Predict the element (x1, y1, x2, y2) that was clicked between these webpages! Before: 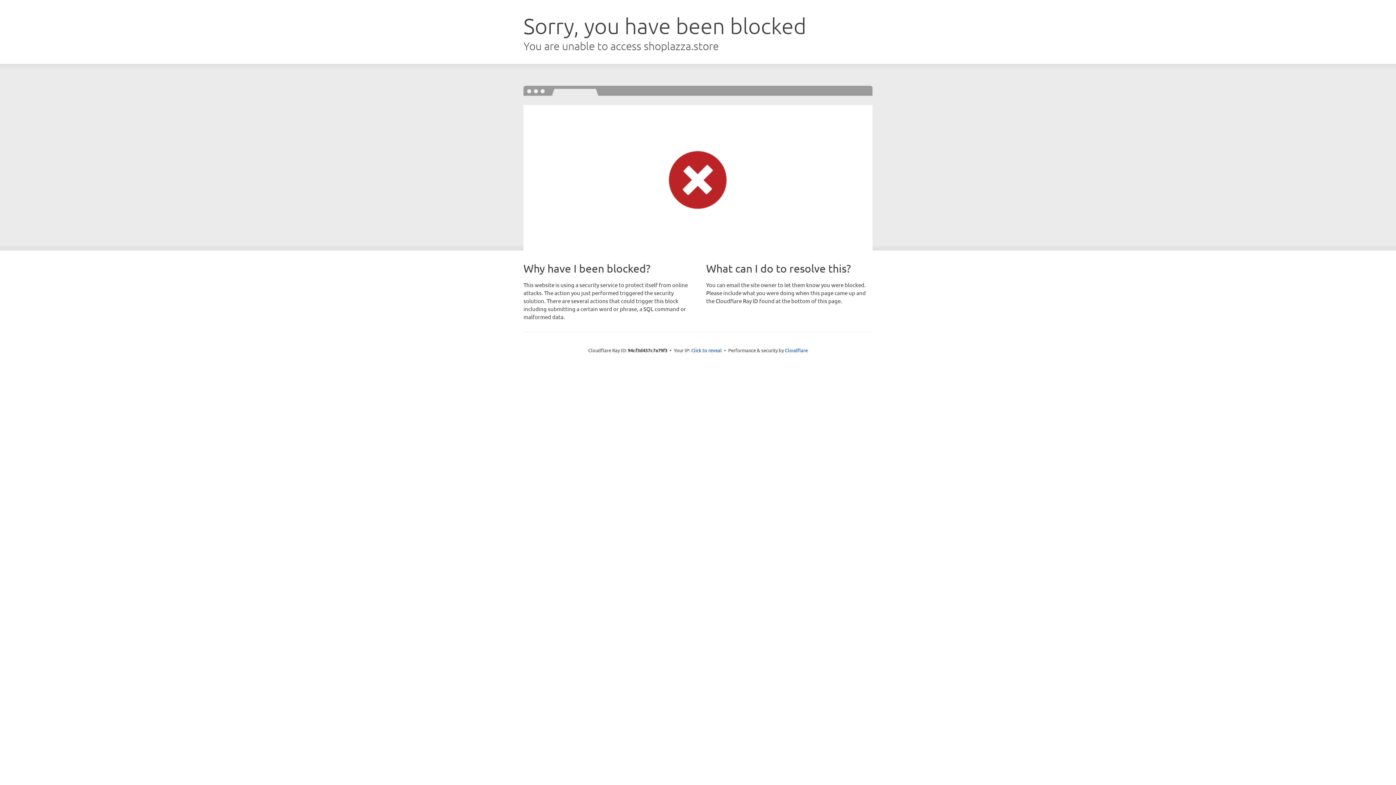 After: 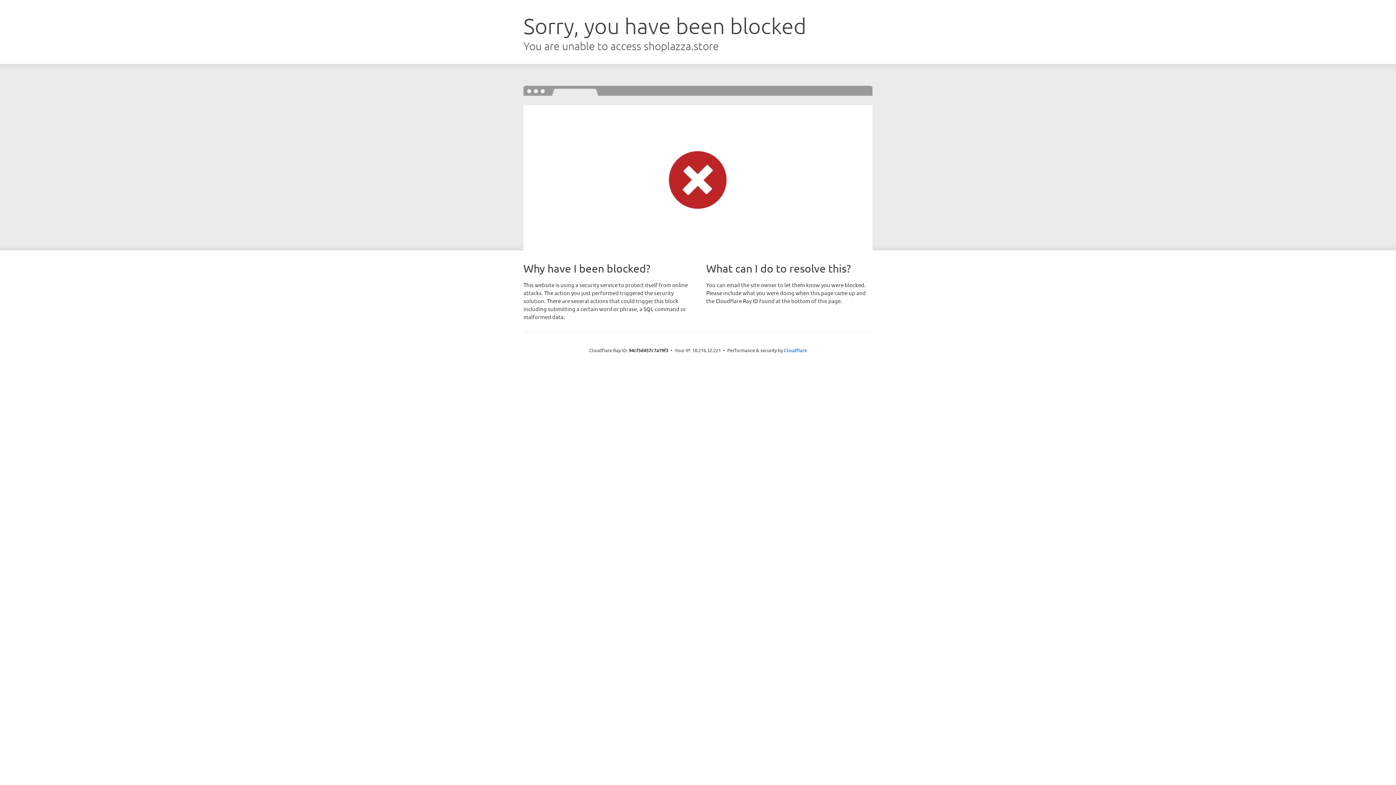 Action: bbox: (691, 346, 722, 353) label: Click to reveal